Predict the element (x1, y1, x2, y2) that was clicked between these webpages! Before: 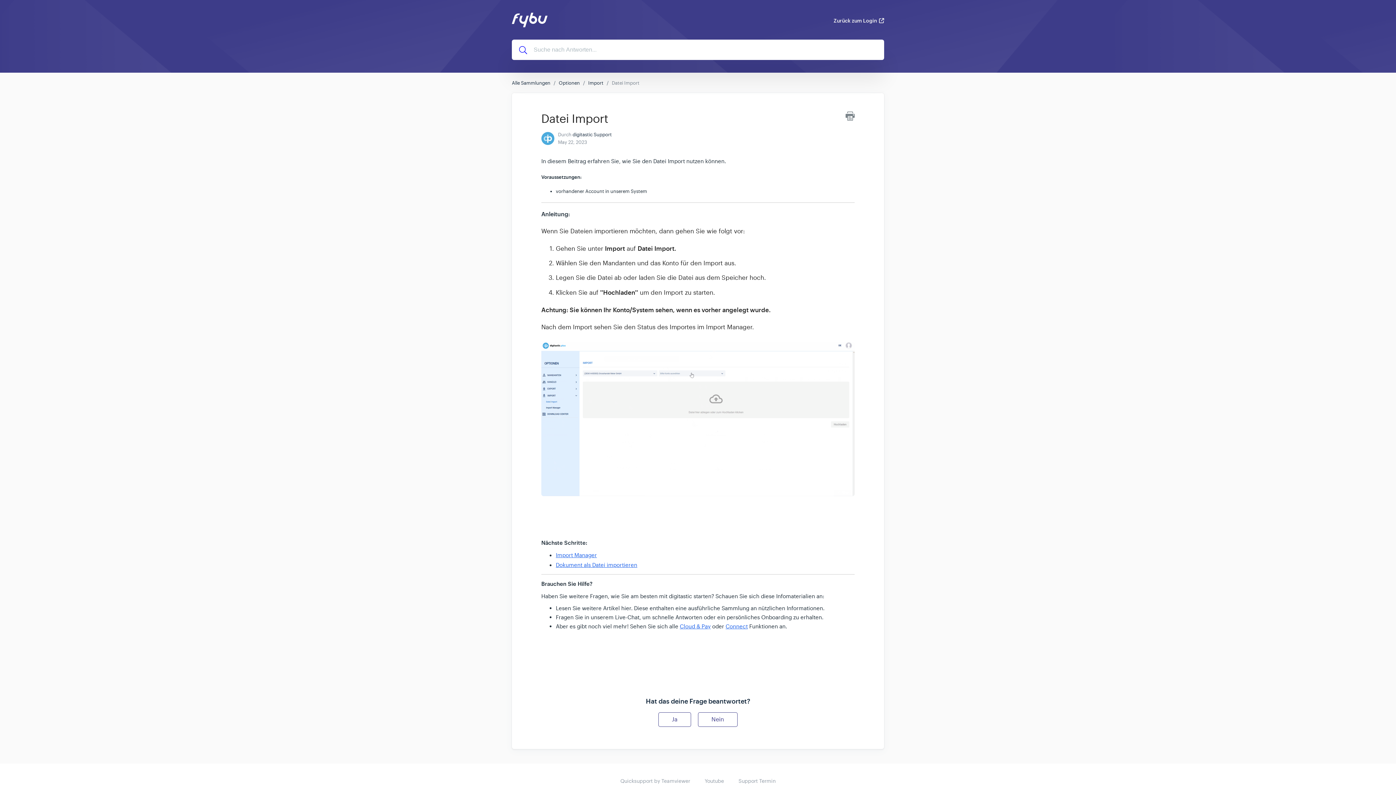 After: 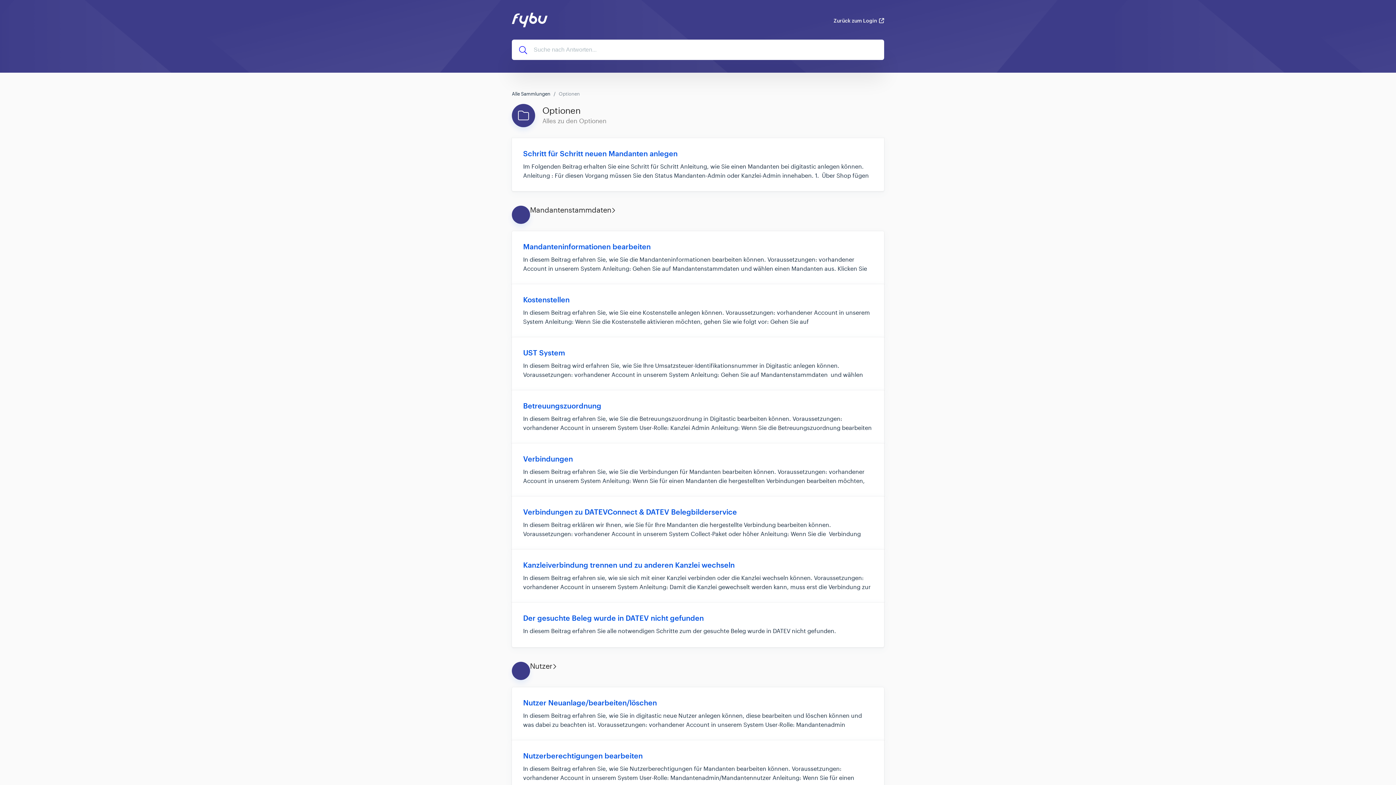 Action: bbox: (558, 80, 580, 86) label: Optionen